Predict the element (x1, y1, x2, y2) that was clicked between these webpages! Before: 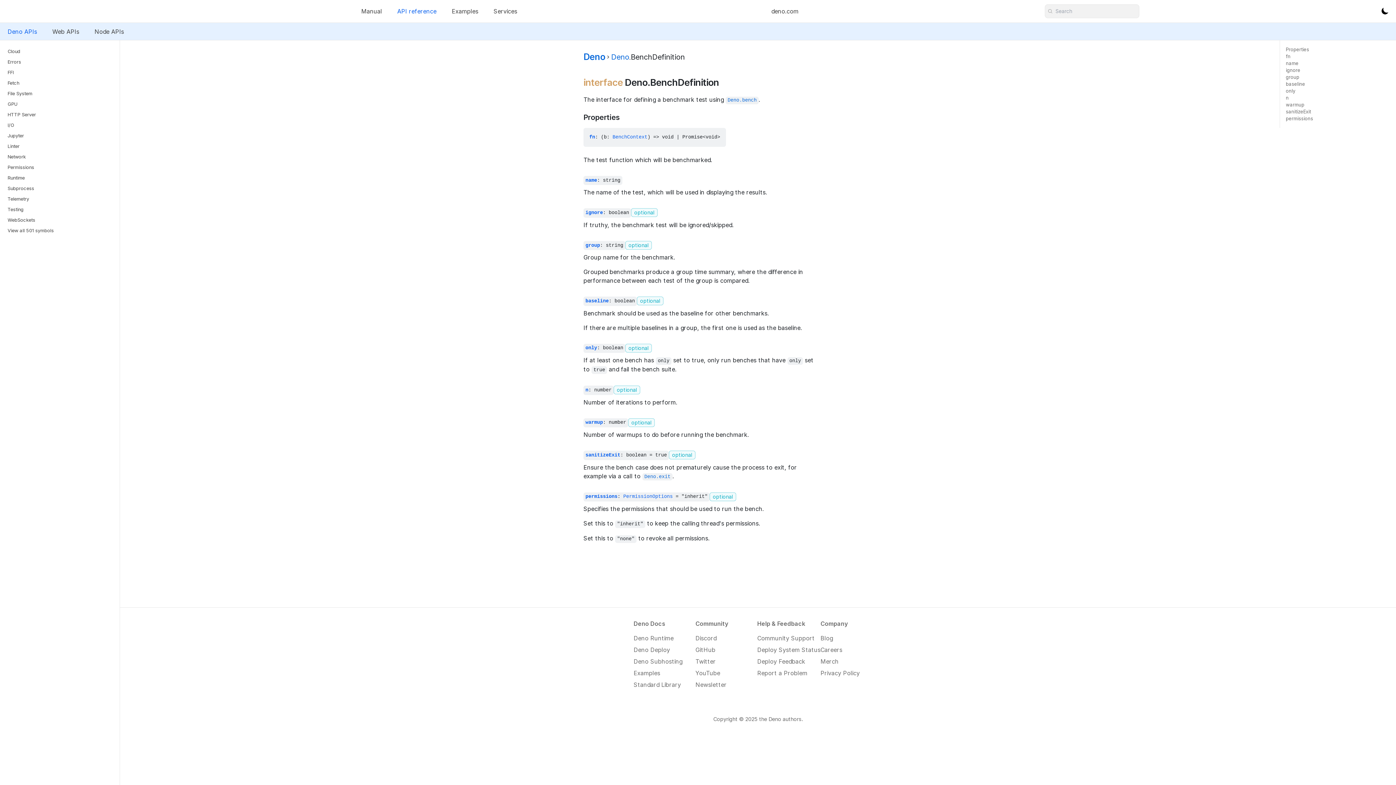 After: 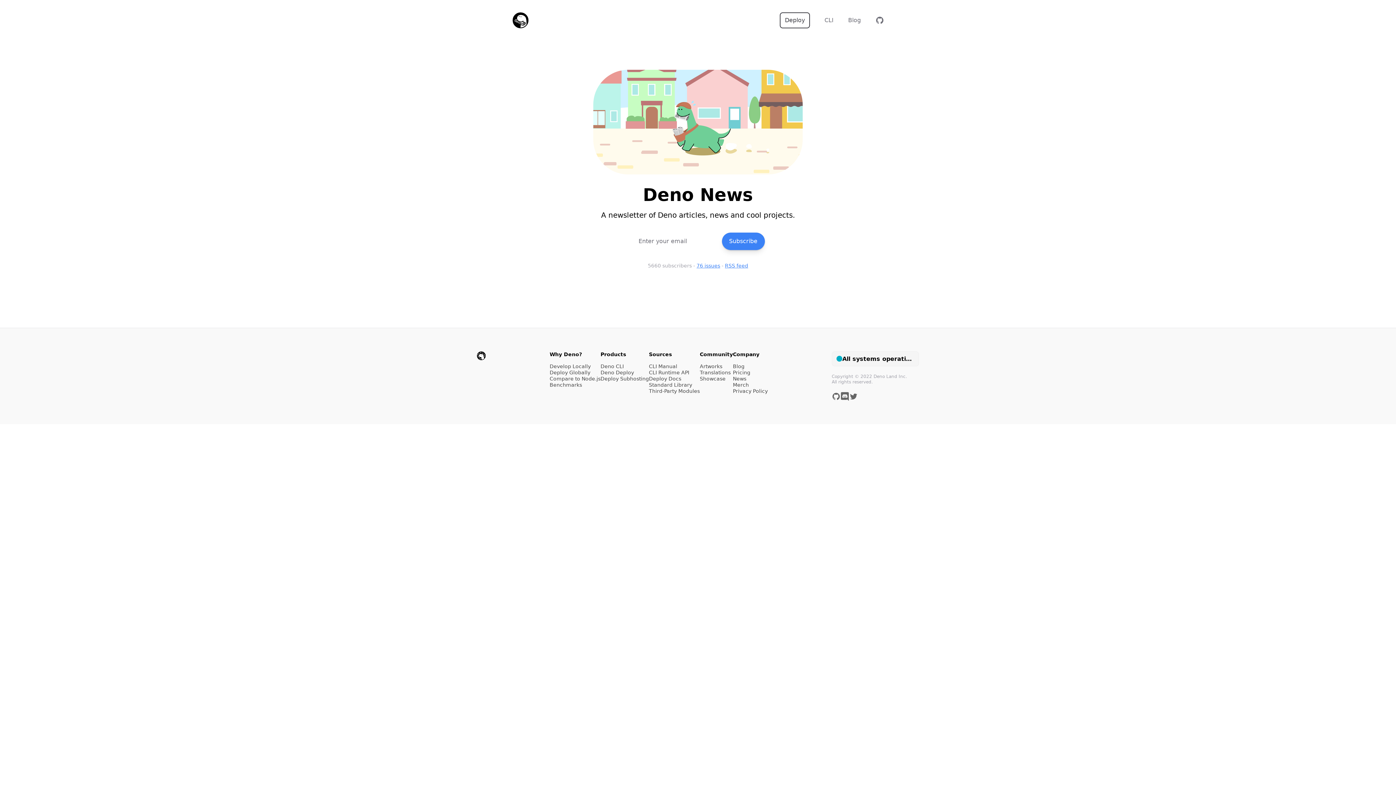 Action: label: Newsletter bbox: (695, 680, 757, 689)